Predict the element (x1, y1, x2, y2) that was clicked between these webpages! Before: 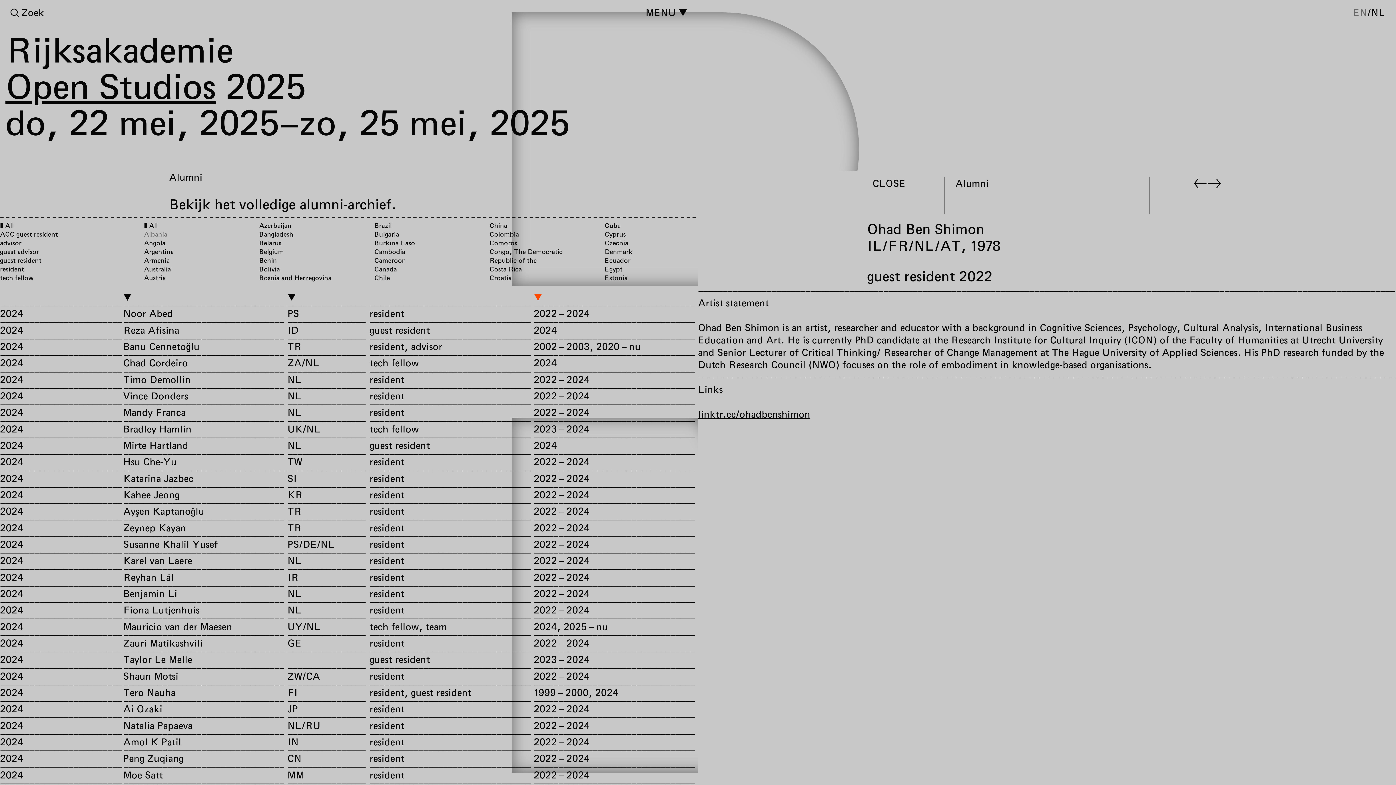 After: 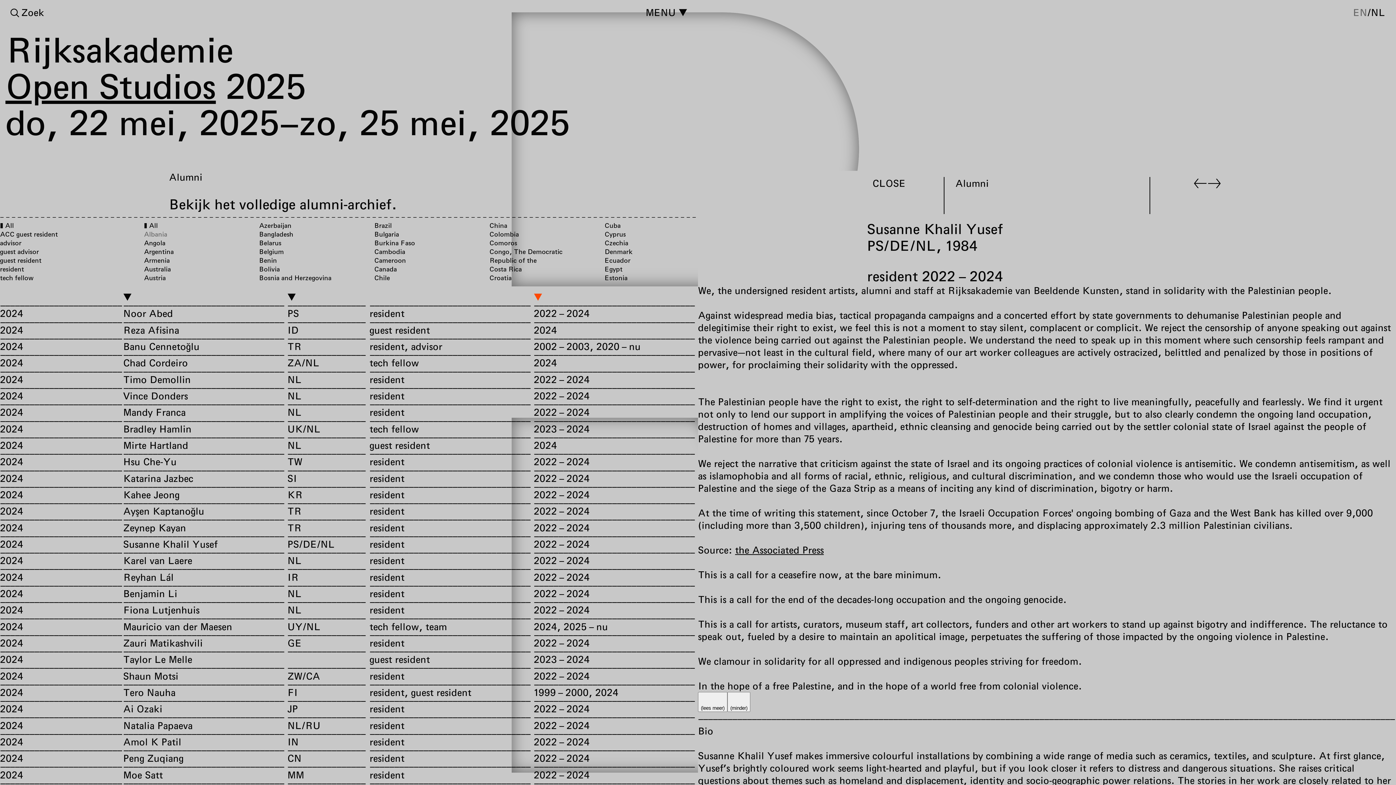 Action: bbox: (0, 534, 698, 550) label: 2024
Susanne Khalil Yusef
PS/DE/NL
resident
2022 – 2024